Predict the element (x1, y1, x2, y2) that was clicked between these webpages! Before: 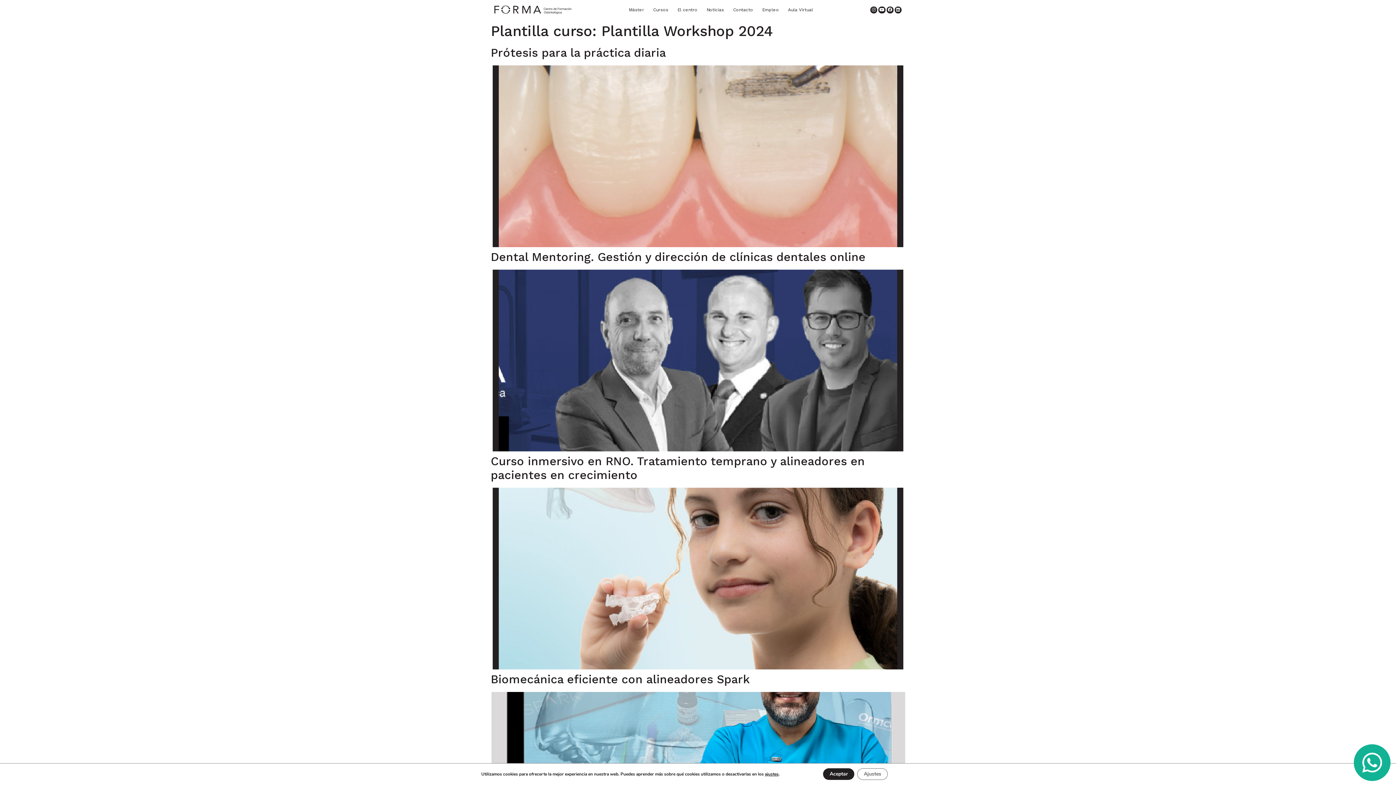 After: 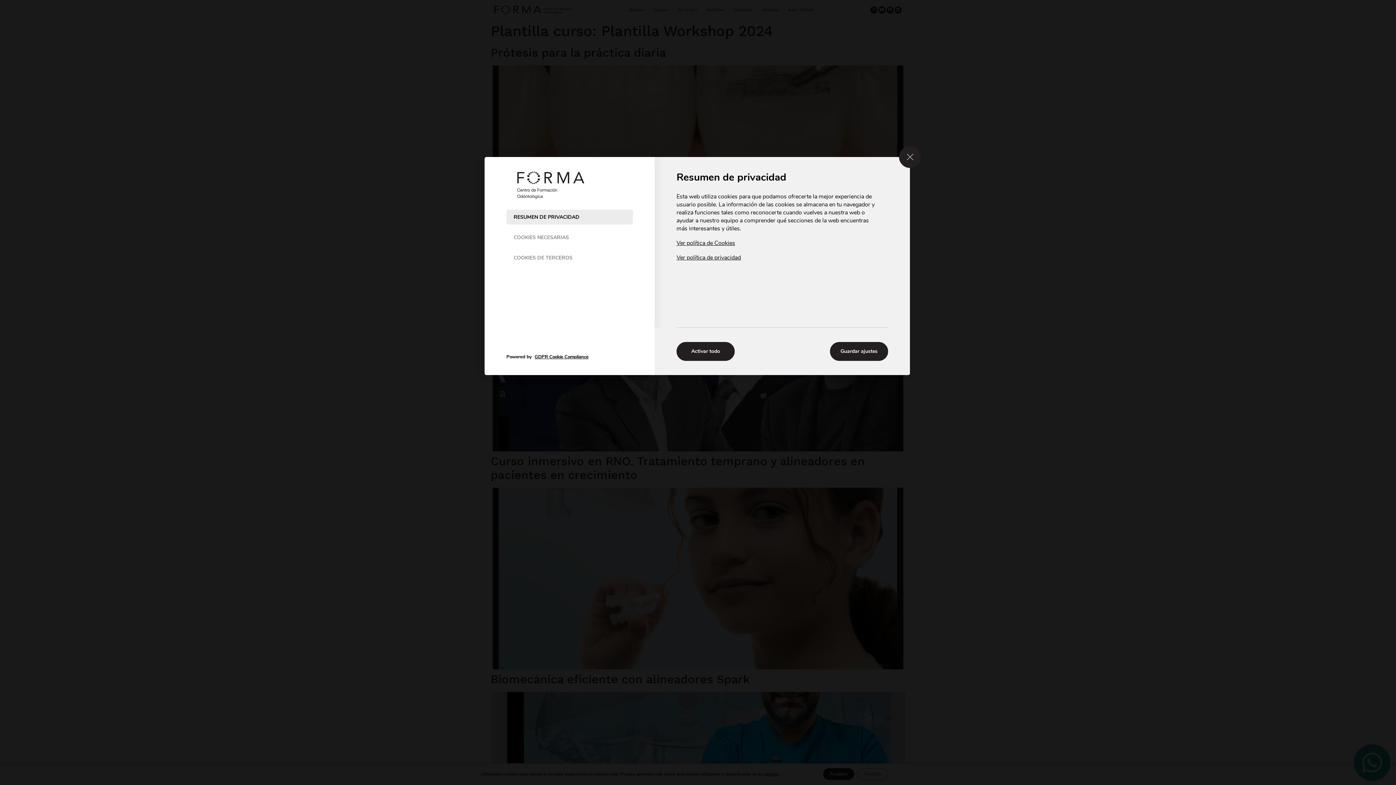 Action: label: Ajustes bbox: (857, 768, 888, 780)